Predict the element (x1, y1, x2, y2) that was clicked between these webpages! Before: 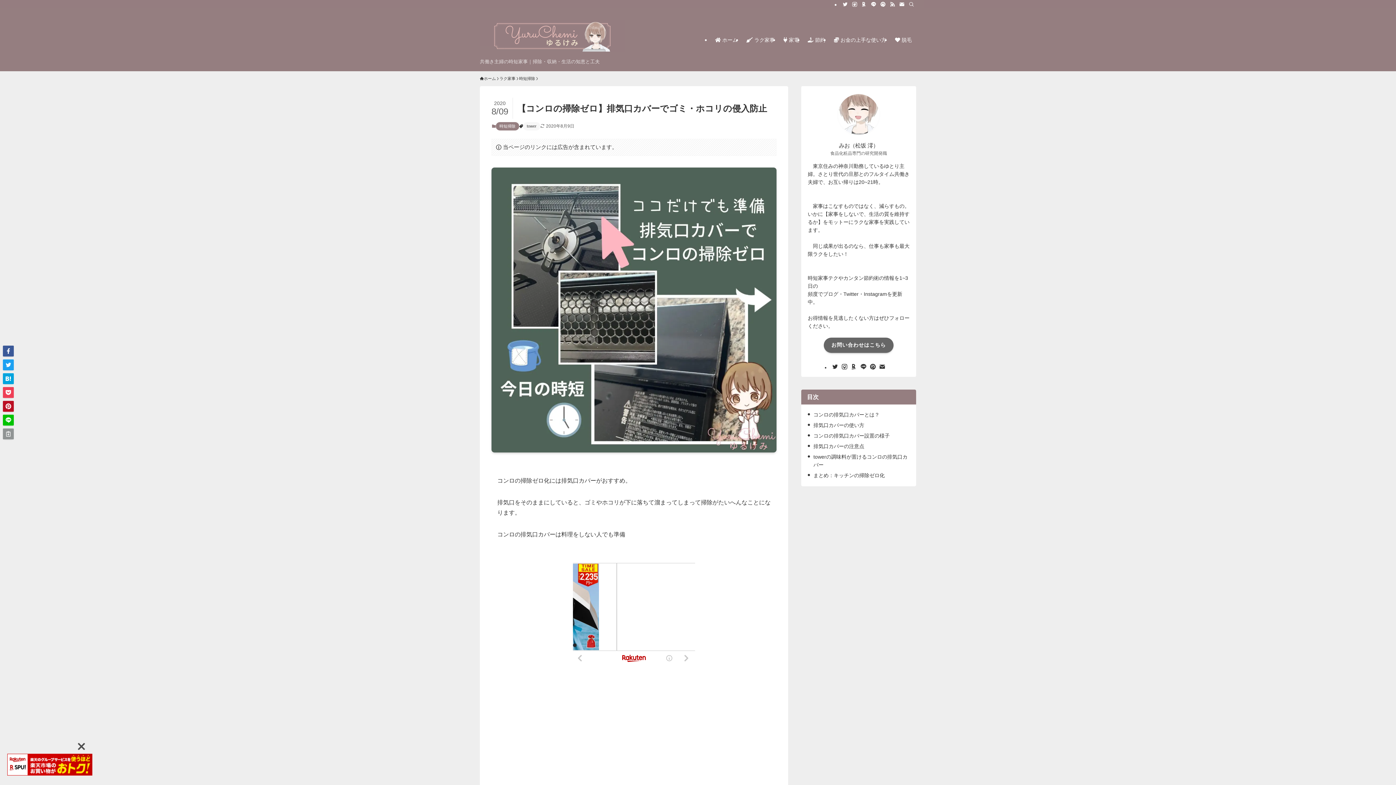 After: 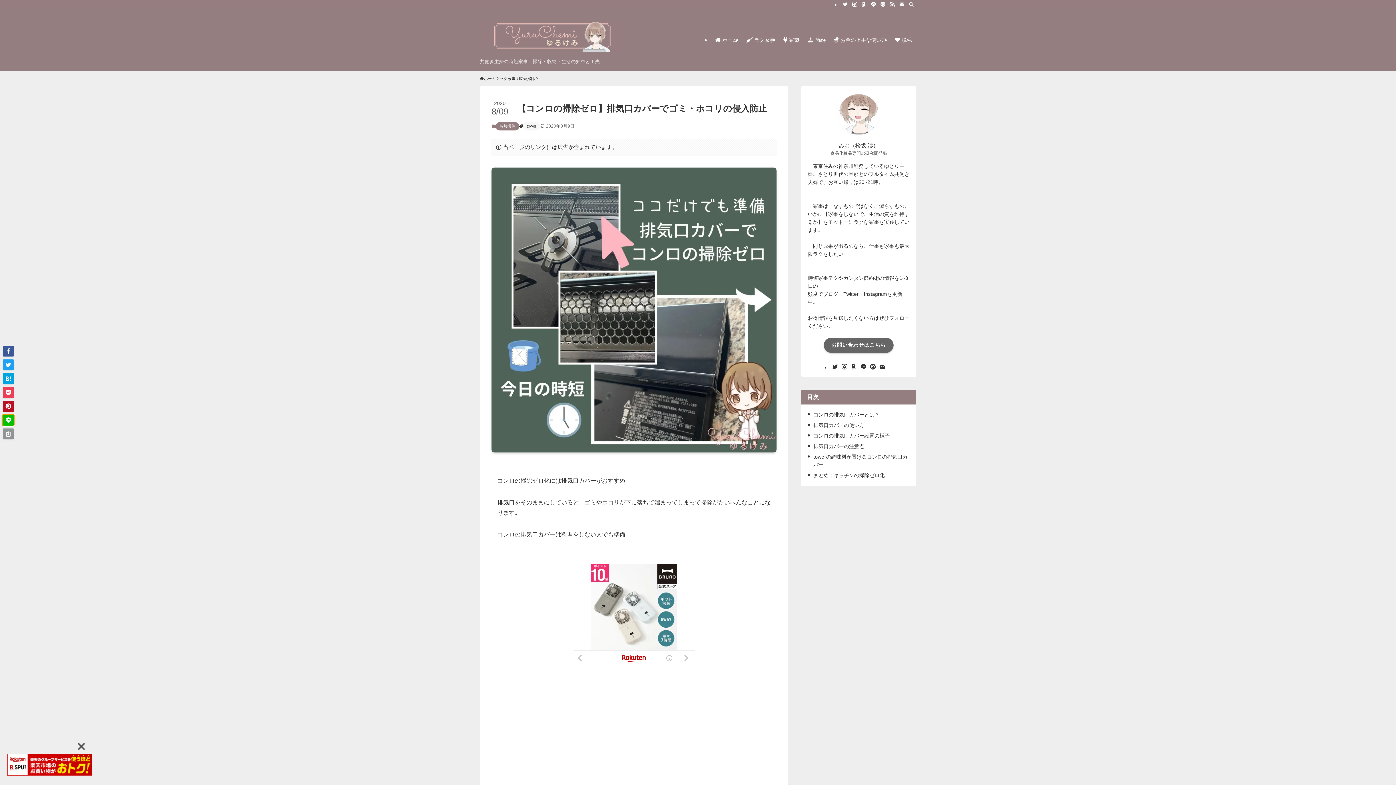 Action: bbox: (2, 414, 13, 425)